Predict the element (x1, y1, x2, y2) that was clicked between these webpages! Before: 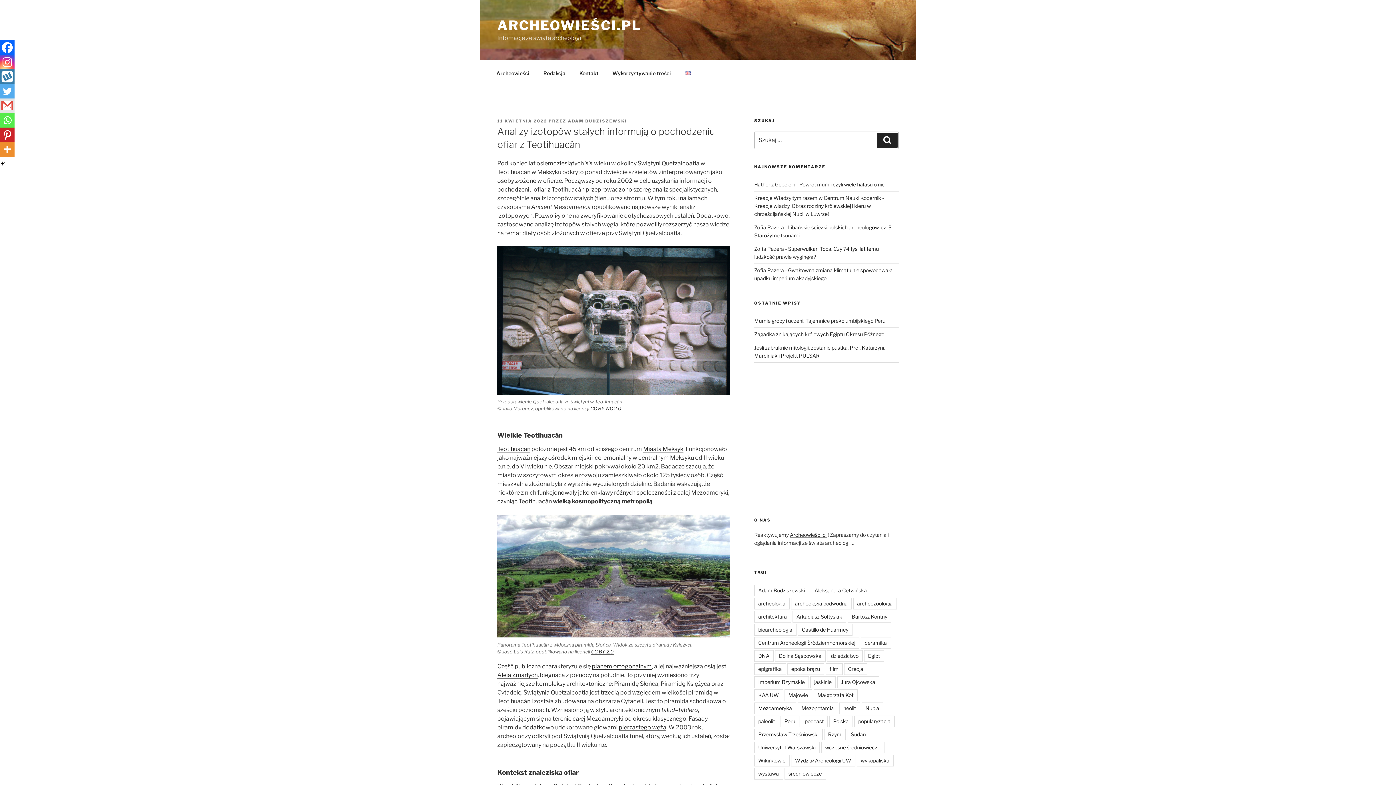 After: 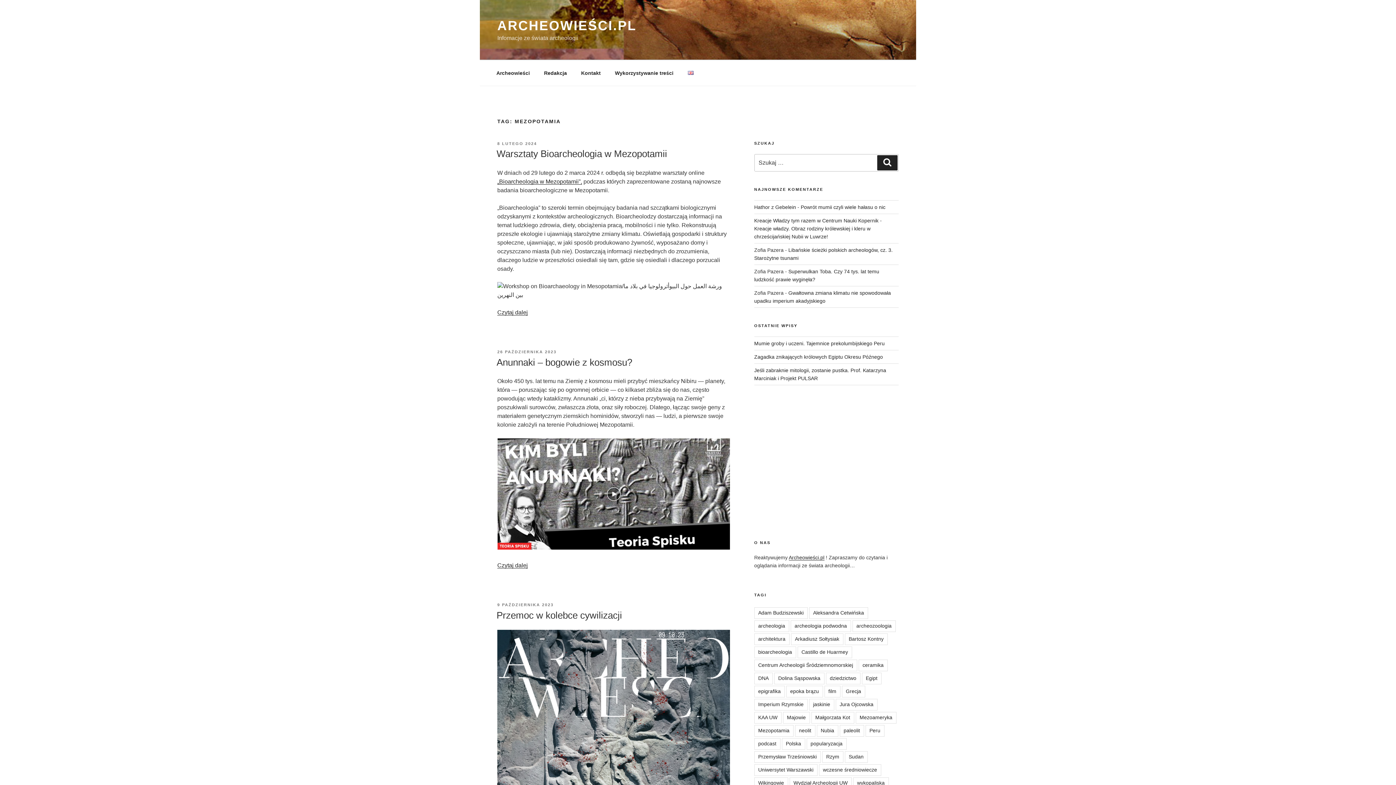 Action: label: Mezopotamia bbox: (797, 703, 838, 714)